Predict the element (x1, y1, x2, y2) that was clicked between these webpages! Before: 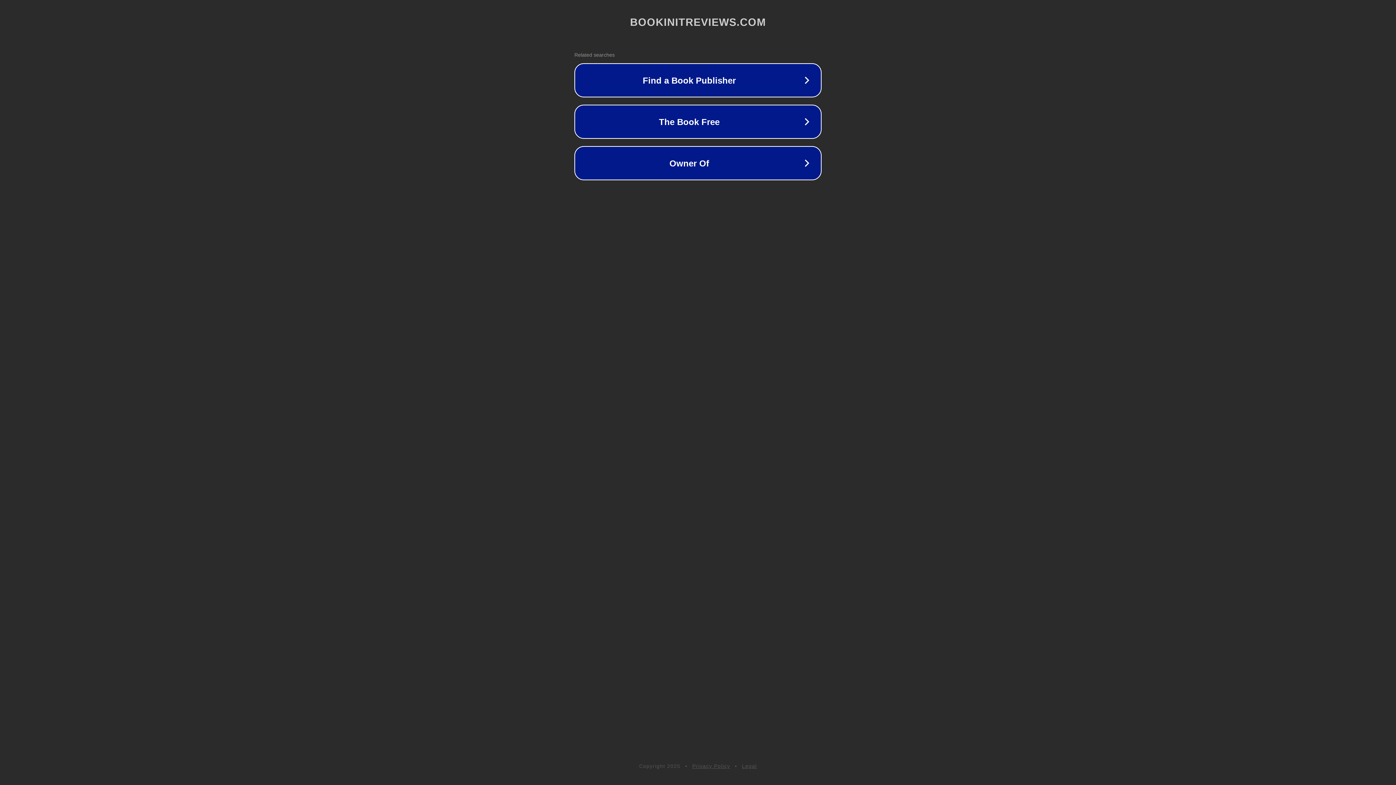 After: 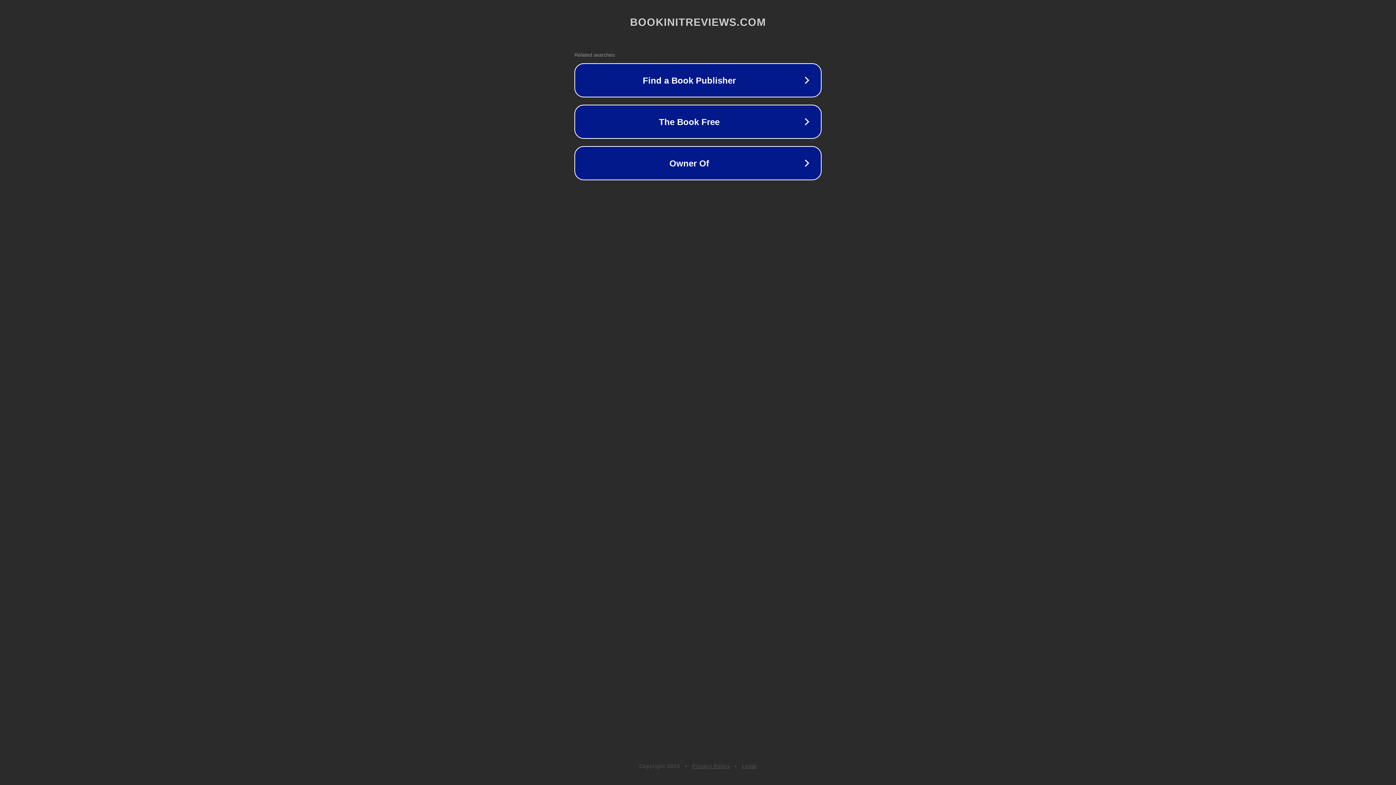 Action: bbox: (742, 763, 757, 769) label: Legal